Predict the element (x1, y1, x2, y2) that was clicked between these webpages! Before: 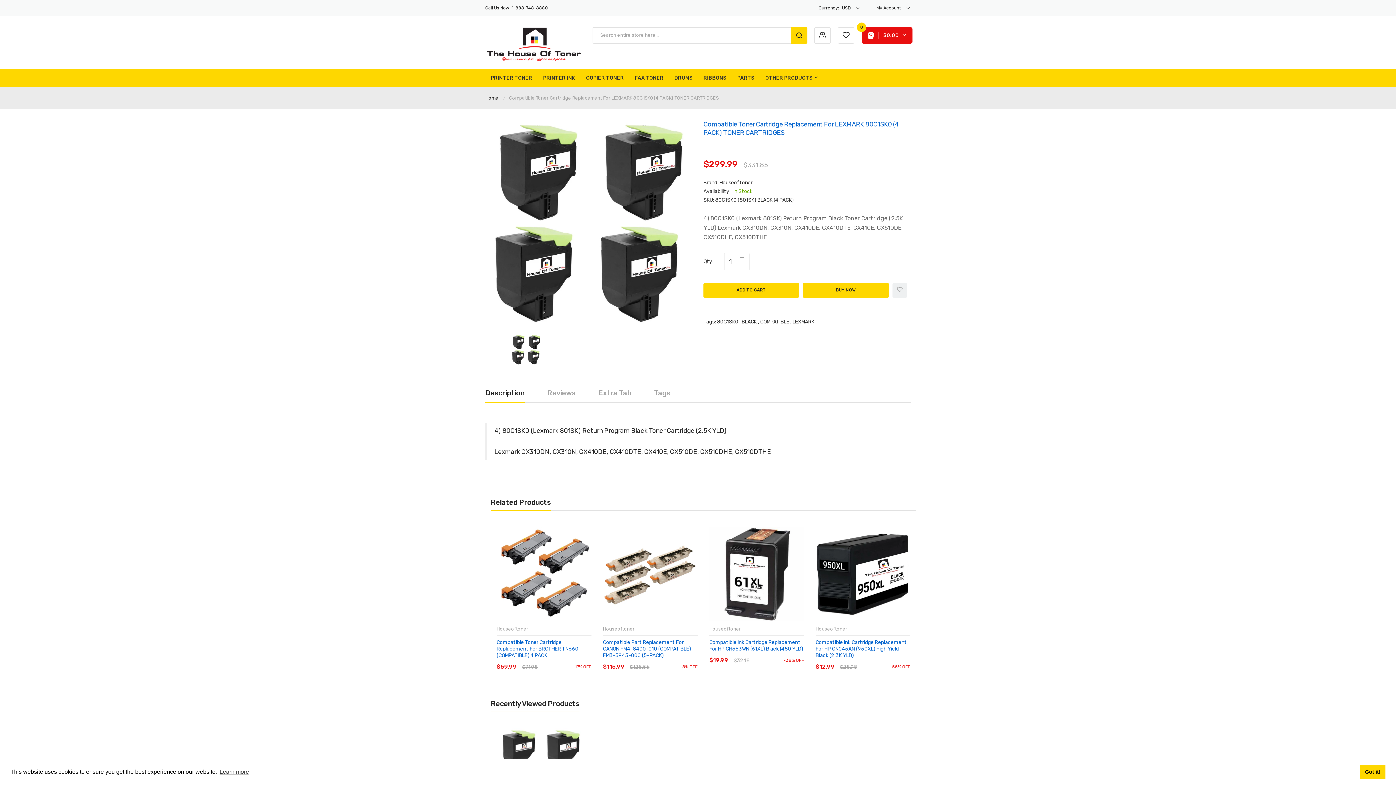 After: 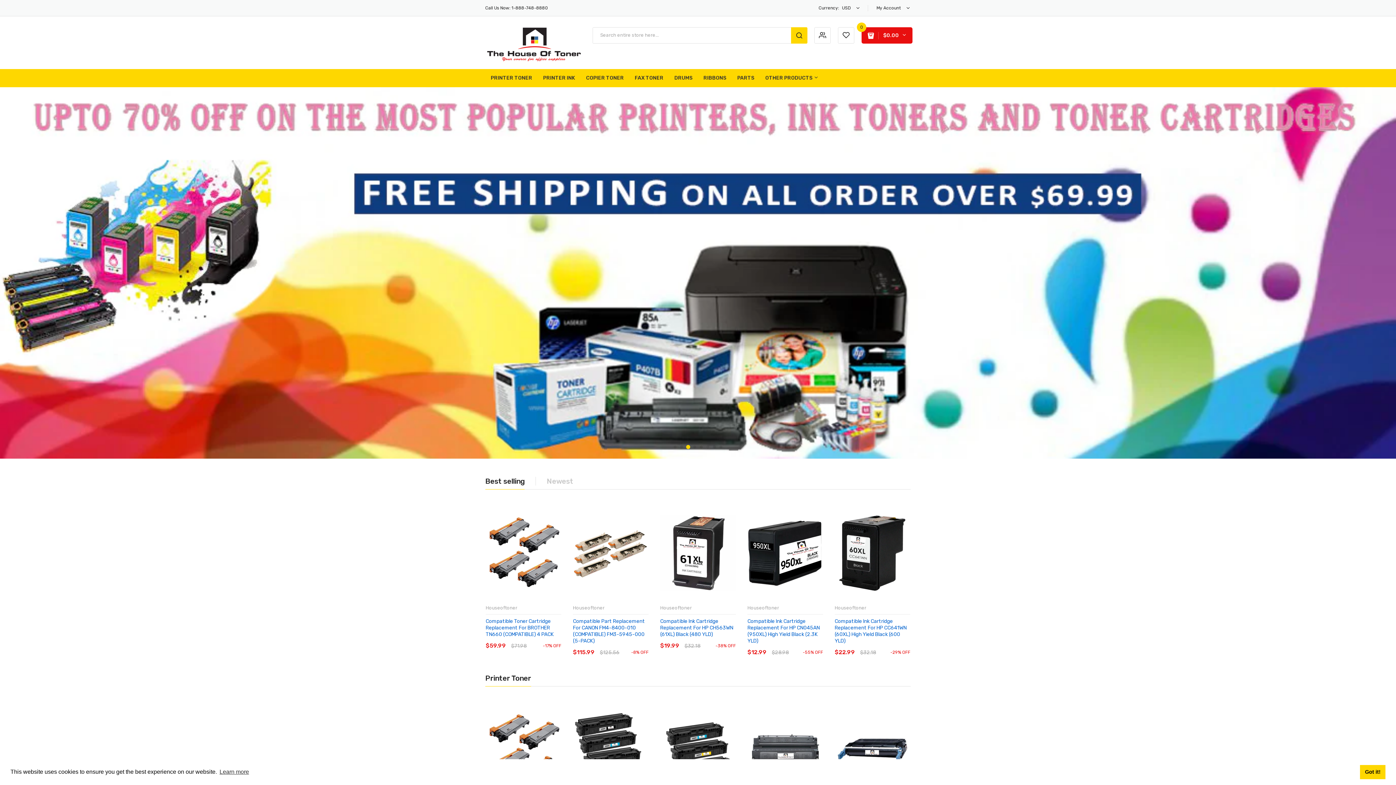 Action: bbox: (485, 23, 583, 61)